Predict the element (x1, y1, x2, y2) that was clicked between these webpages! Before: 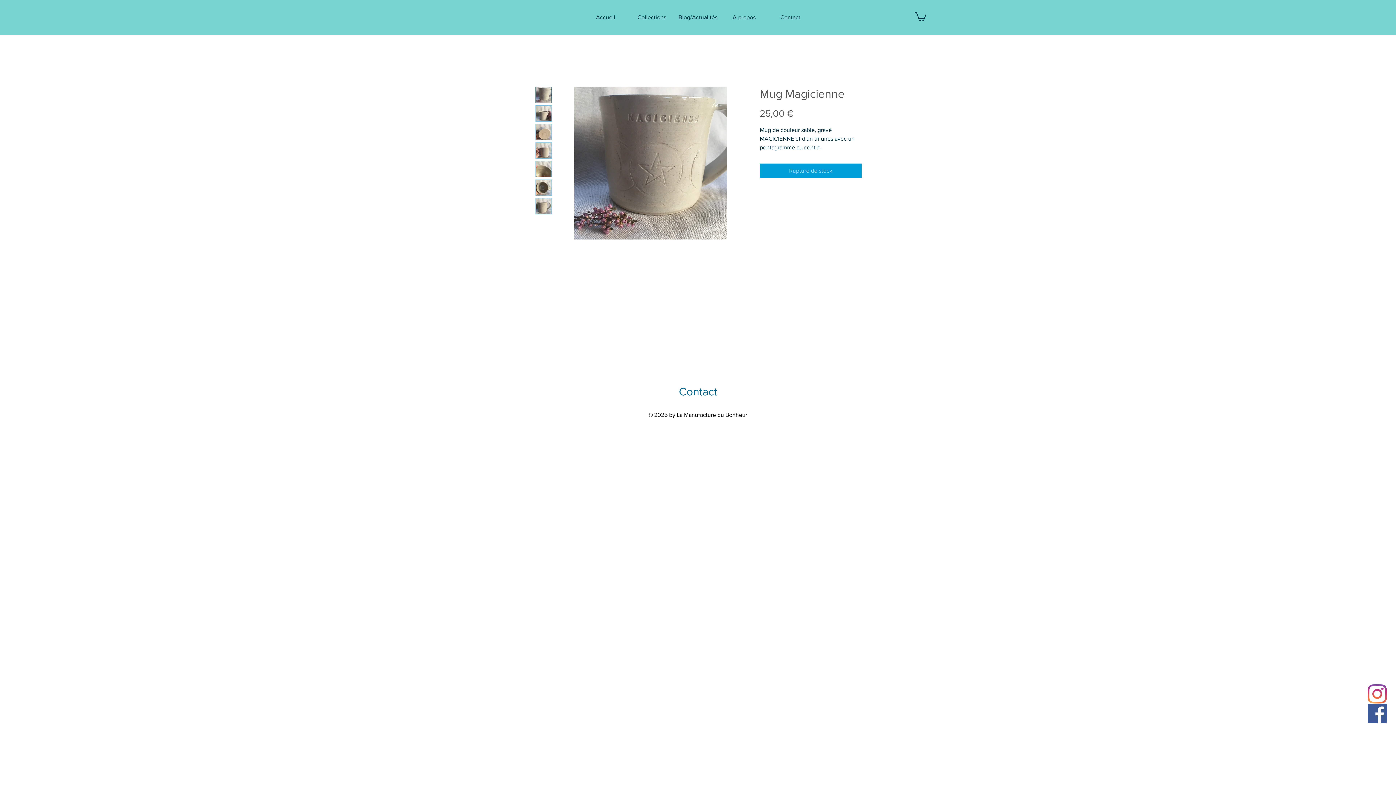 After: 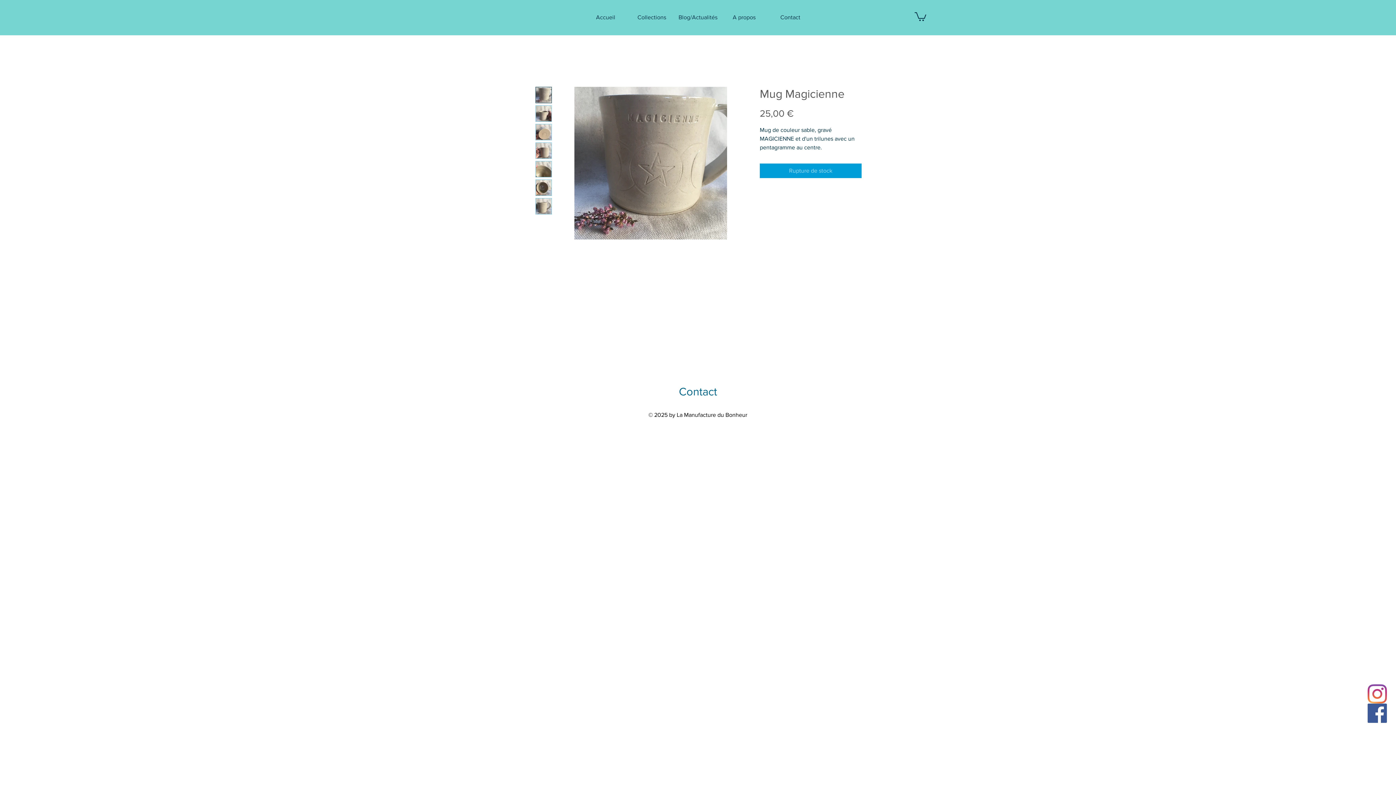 Action: bbox: (535, 179, 552, 195)